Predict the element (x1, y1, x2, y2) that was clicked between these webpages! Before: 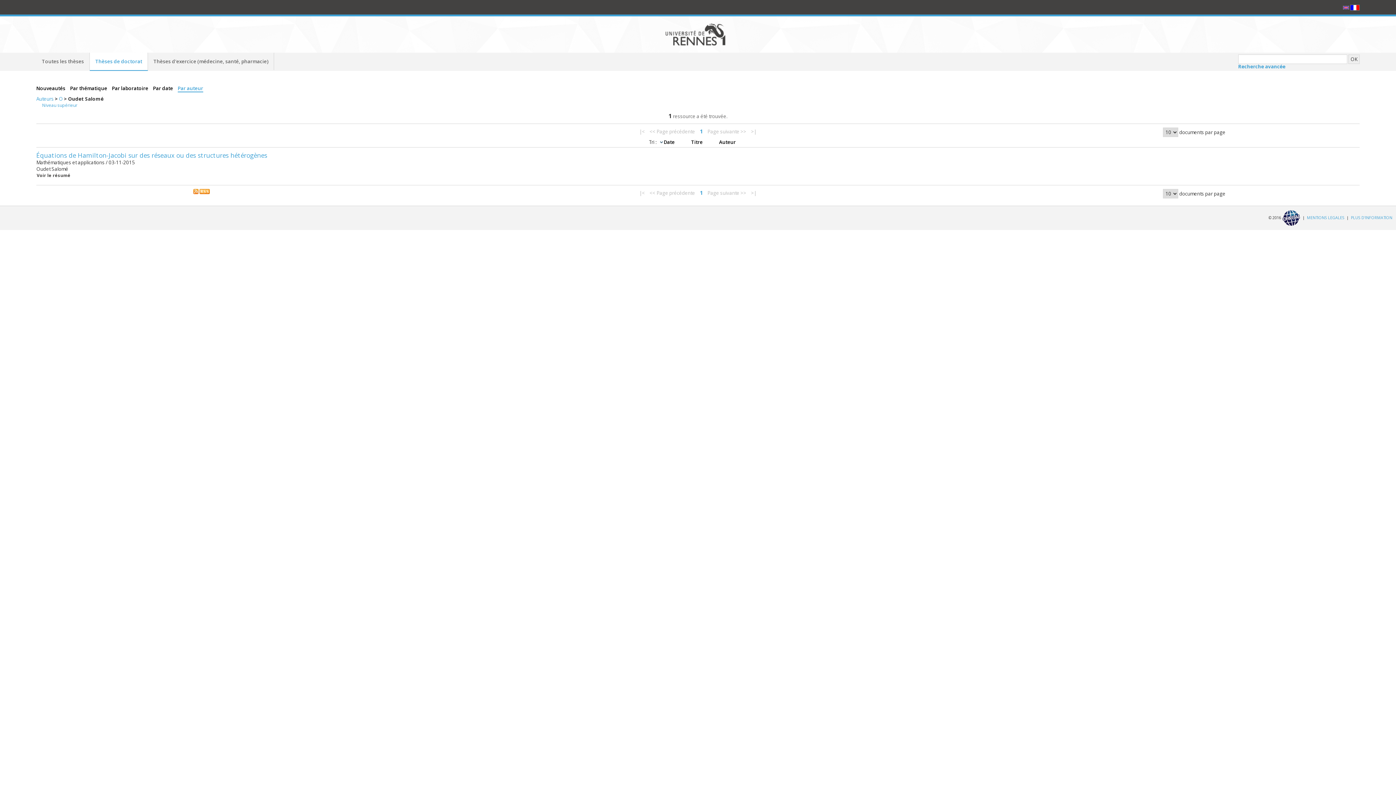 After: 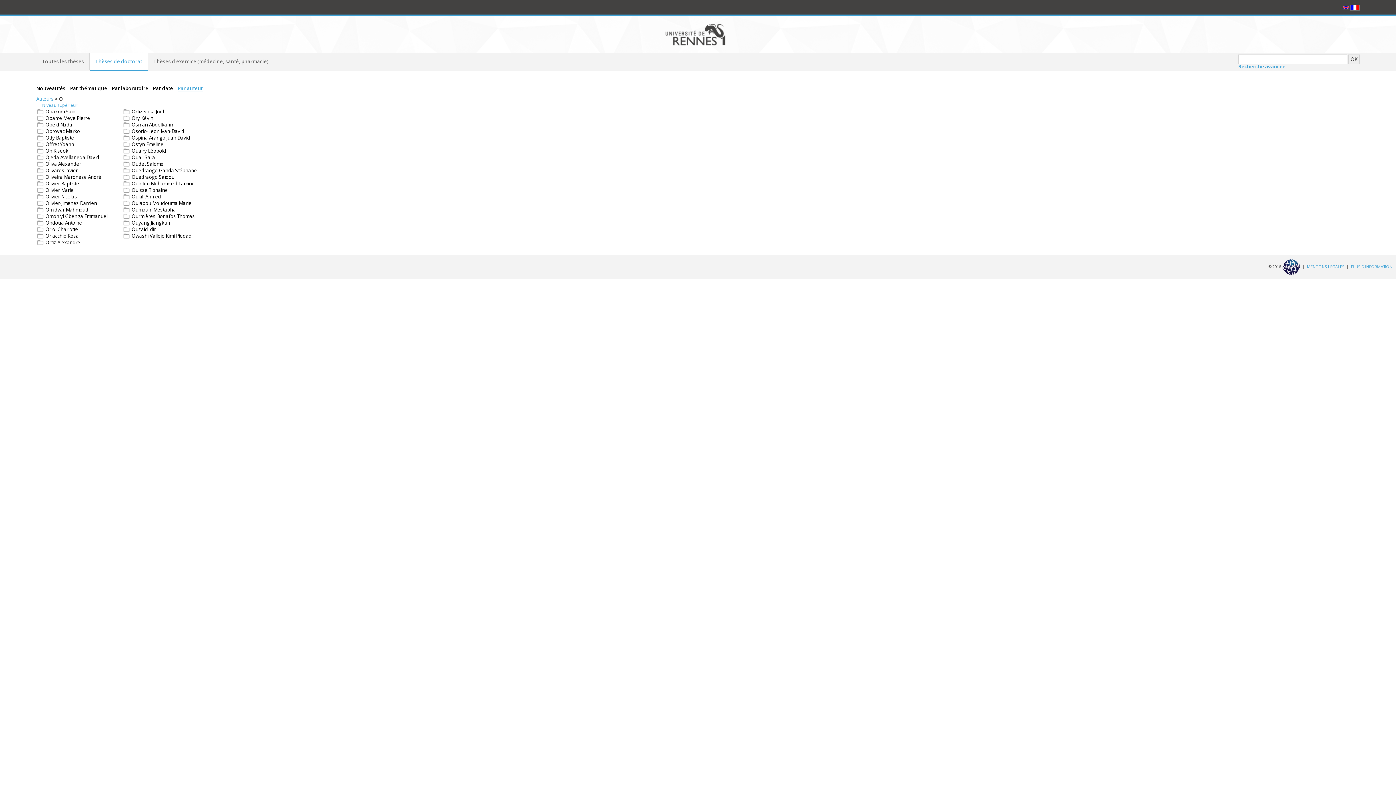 Action: label: O  bbox: (58, 95, 64, 102)